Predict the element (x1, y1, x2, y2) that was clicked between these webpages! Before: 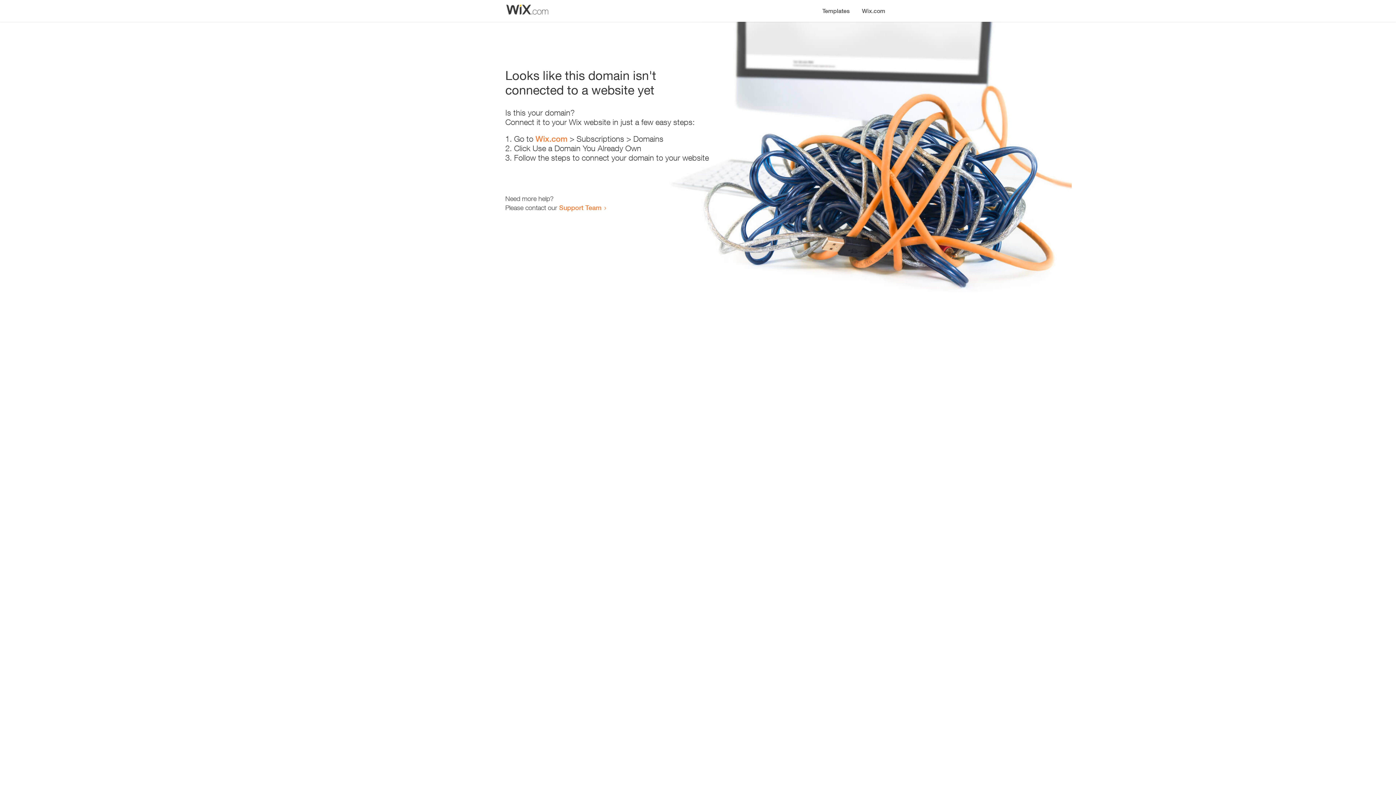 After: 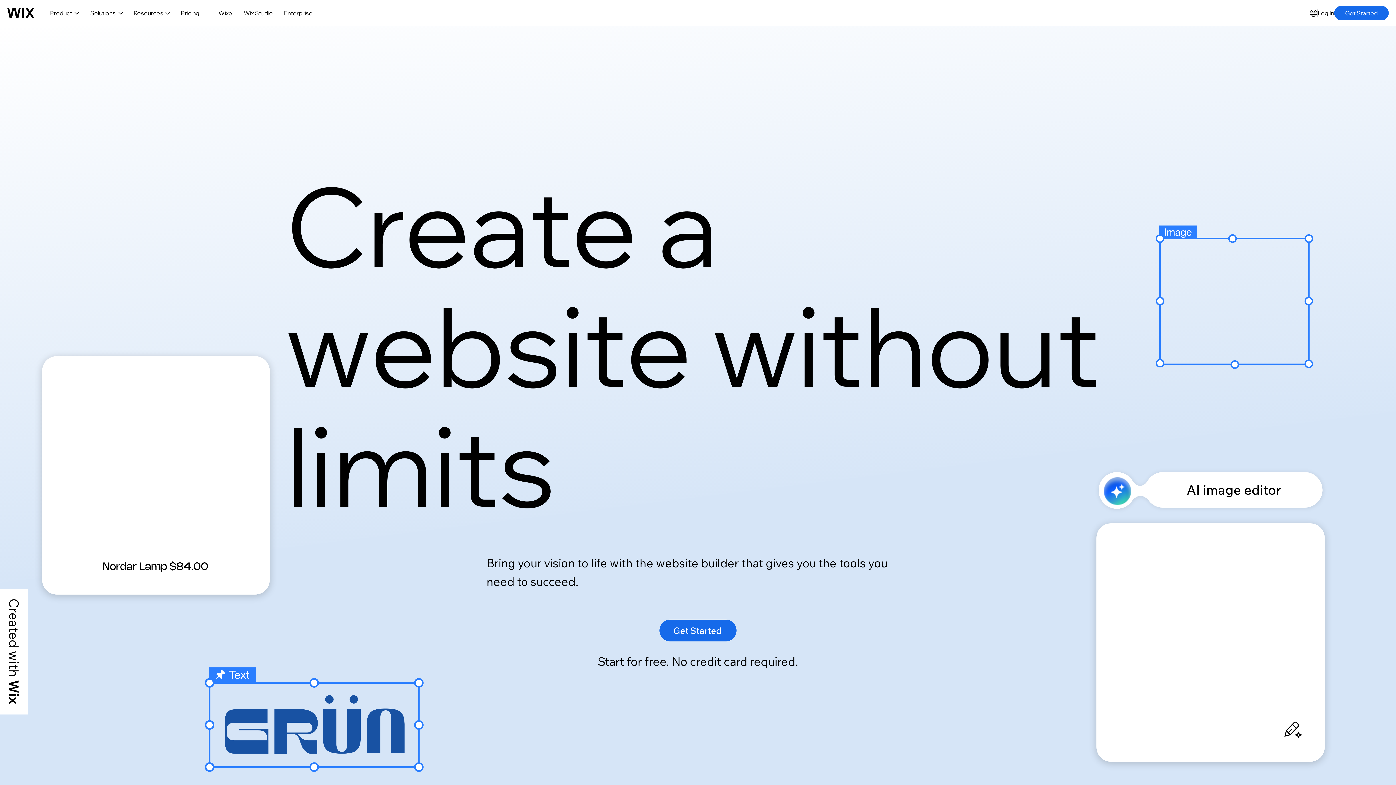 Action: bbox: (856, 0, 890, 14) label: Wix.com